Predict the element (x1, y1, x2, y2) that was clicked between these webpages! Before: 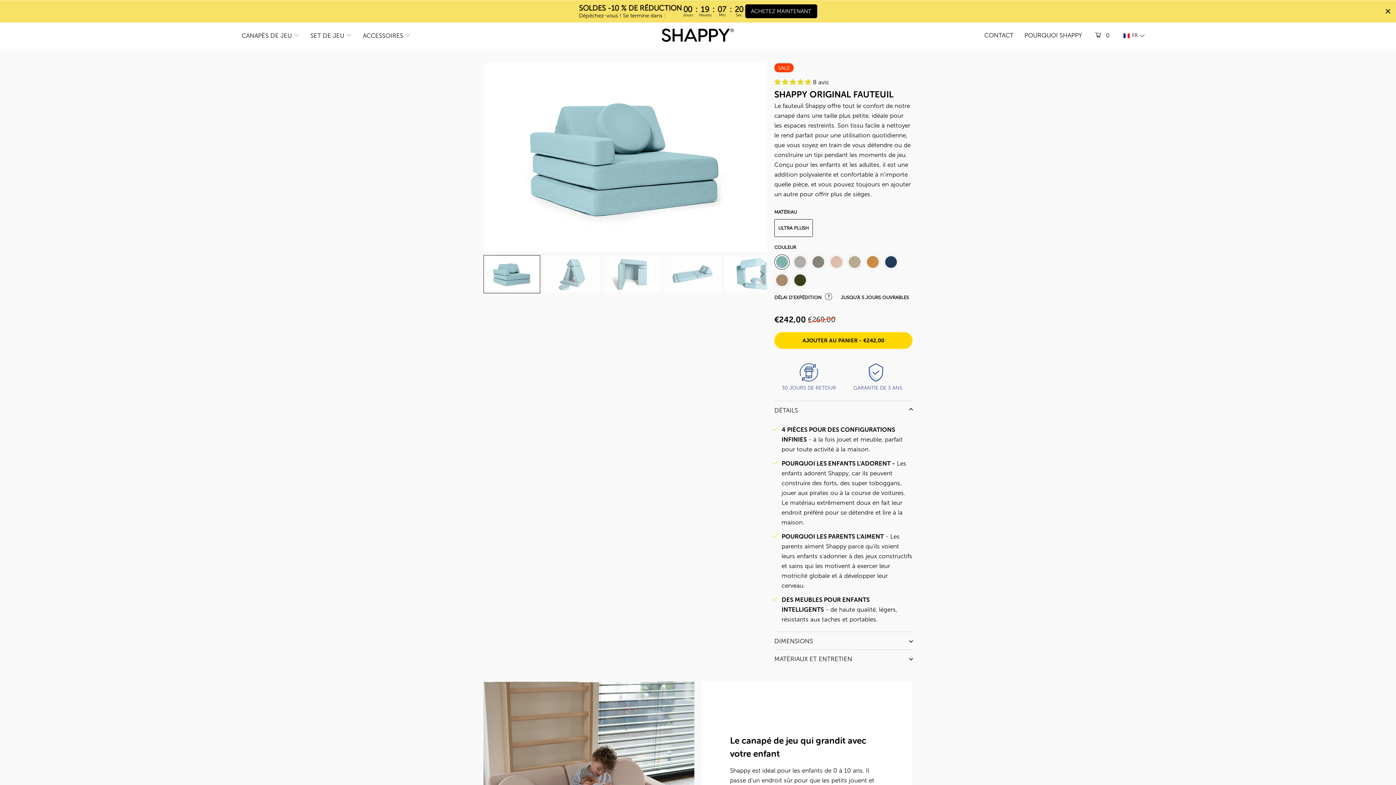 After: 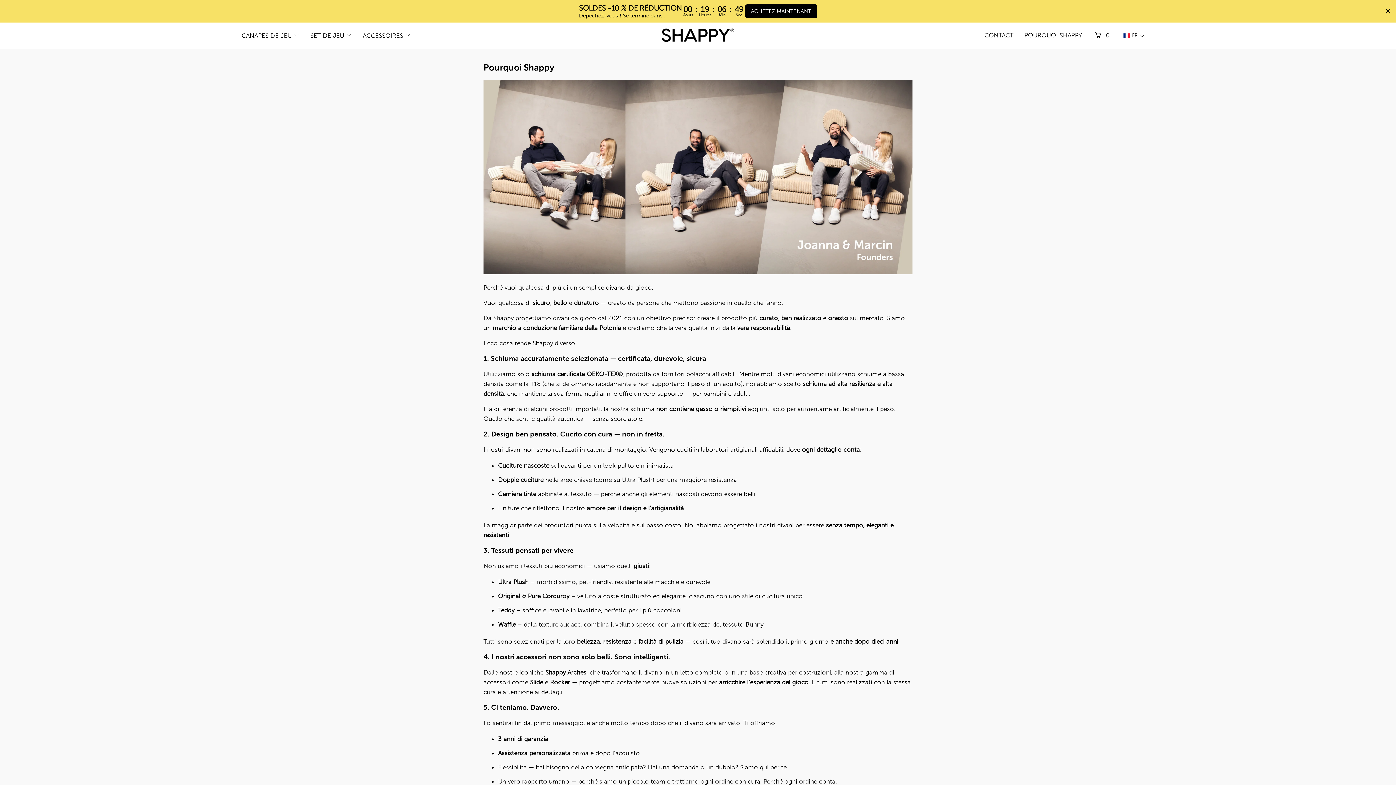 Action: bbox: (1024, 26, 1082, 45) label: POURQUOI SHAPPY